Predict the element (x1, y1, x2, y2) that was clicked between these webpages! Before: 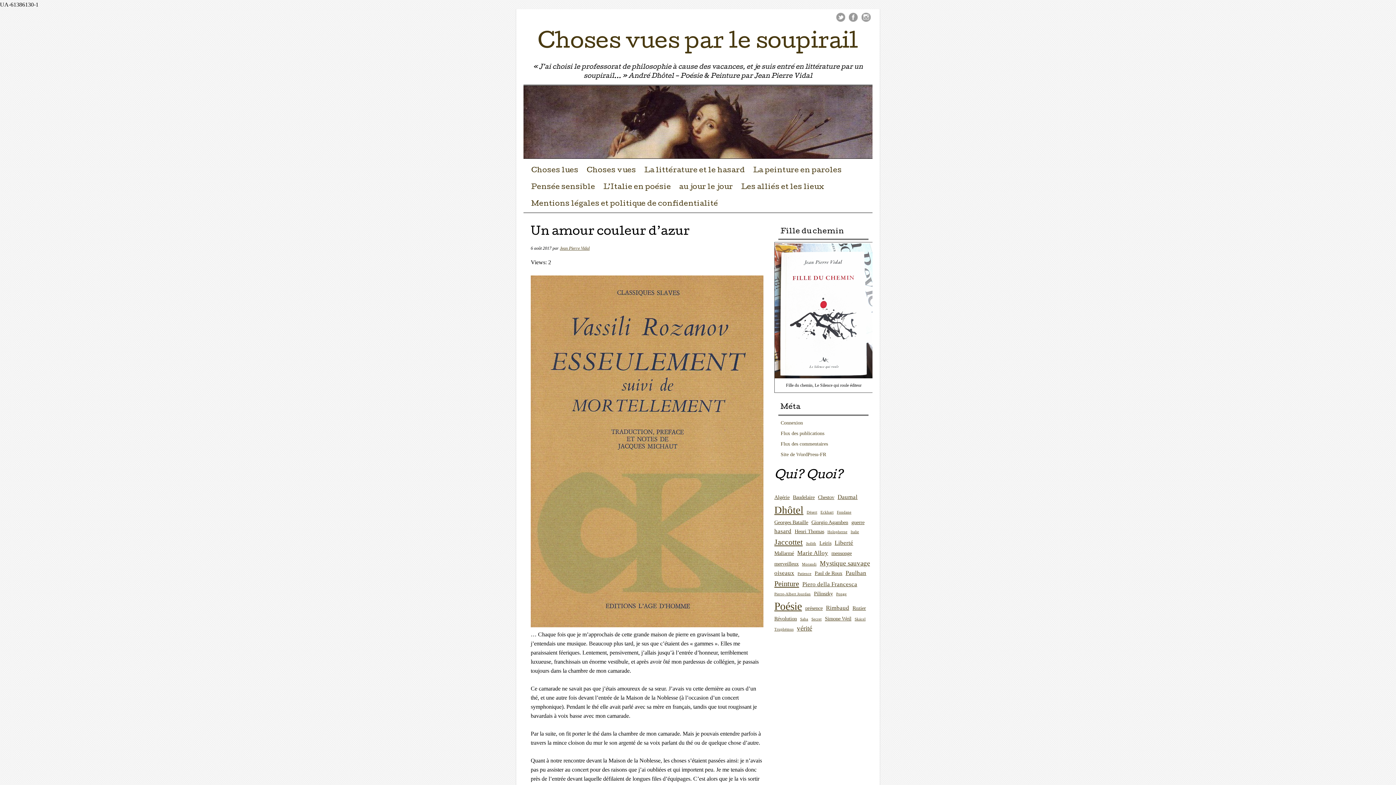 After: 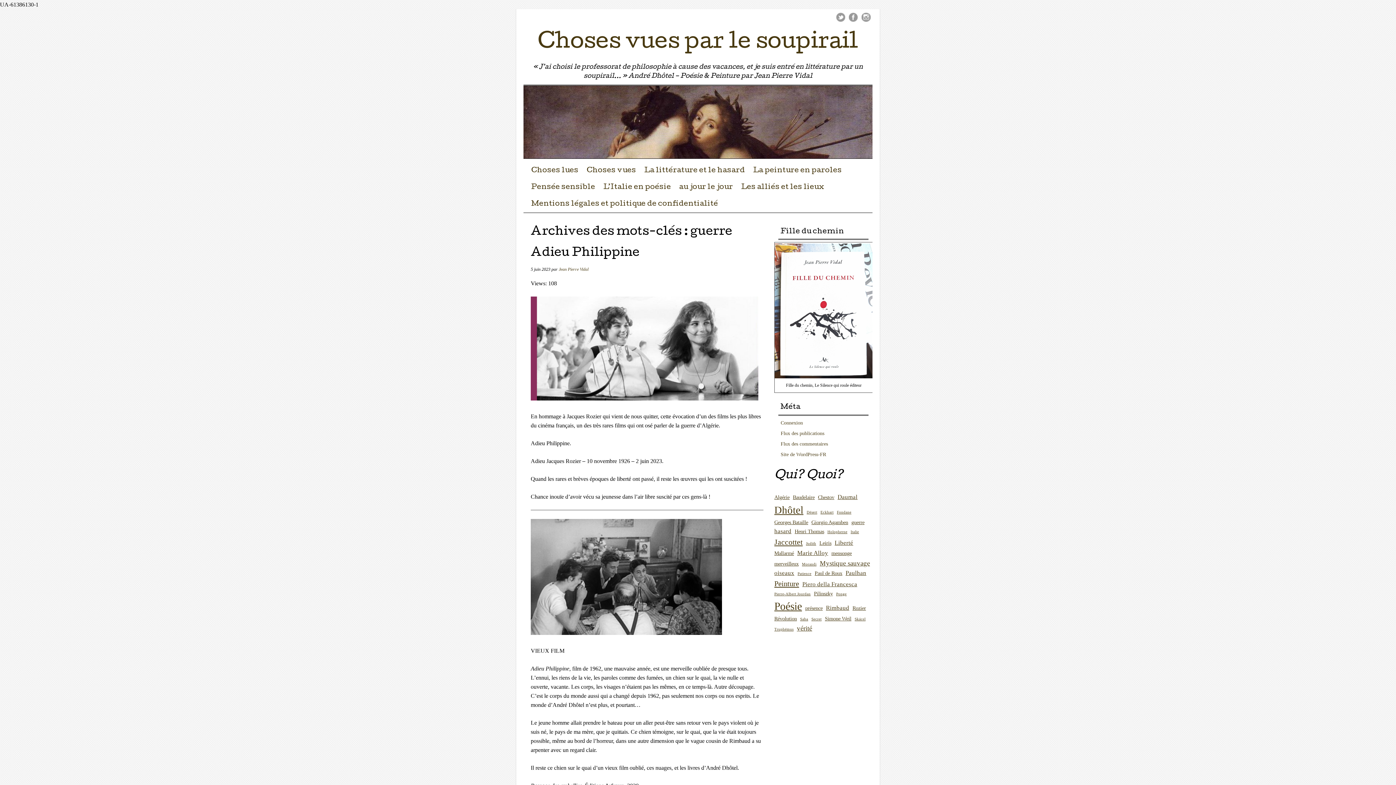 Action: bbox: (851, 518, 864, 526) label: guerre (2 éléments)